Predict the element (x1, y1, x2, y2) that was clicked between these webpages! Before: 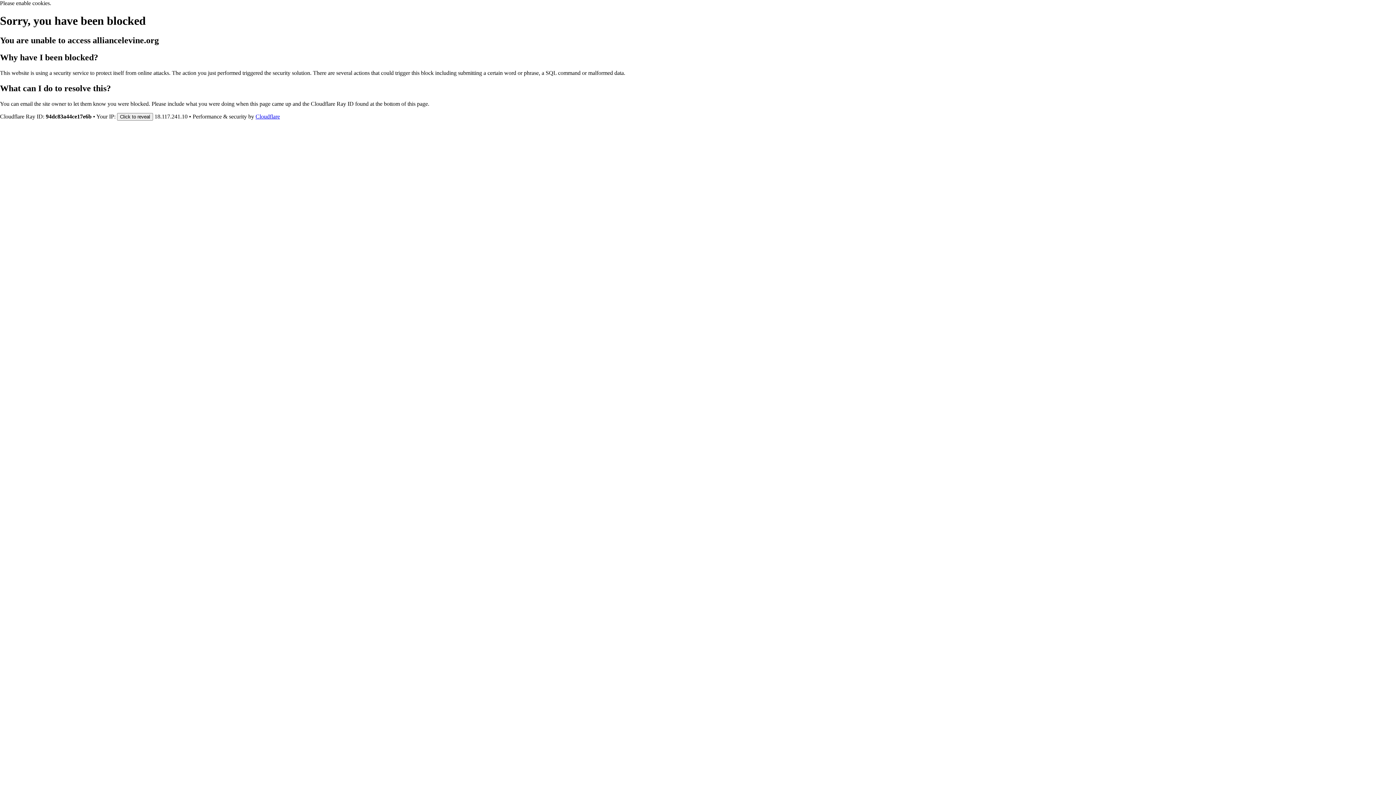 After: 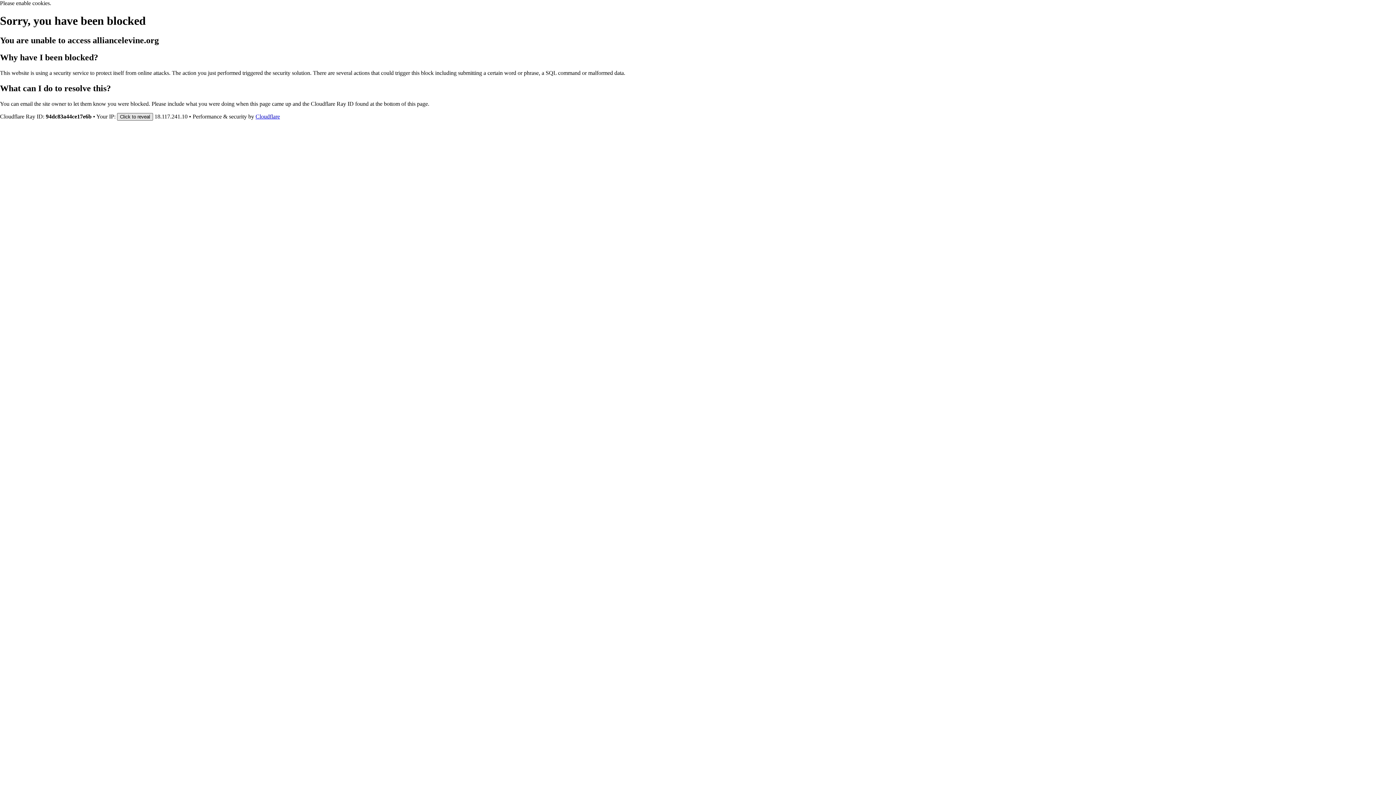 Action: bbox: (117, 112, 153, 120) label: Click to reveal